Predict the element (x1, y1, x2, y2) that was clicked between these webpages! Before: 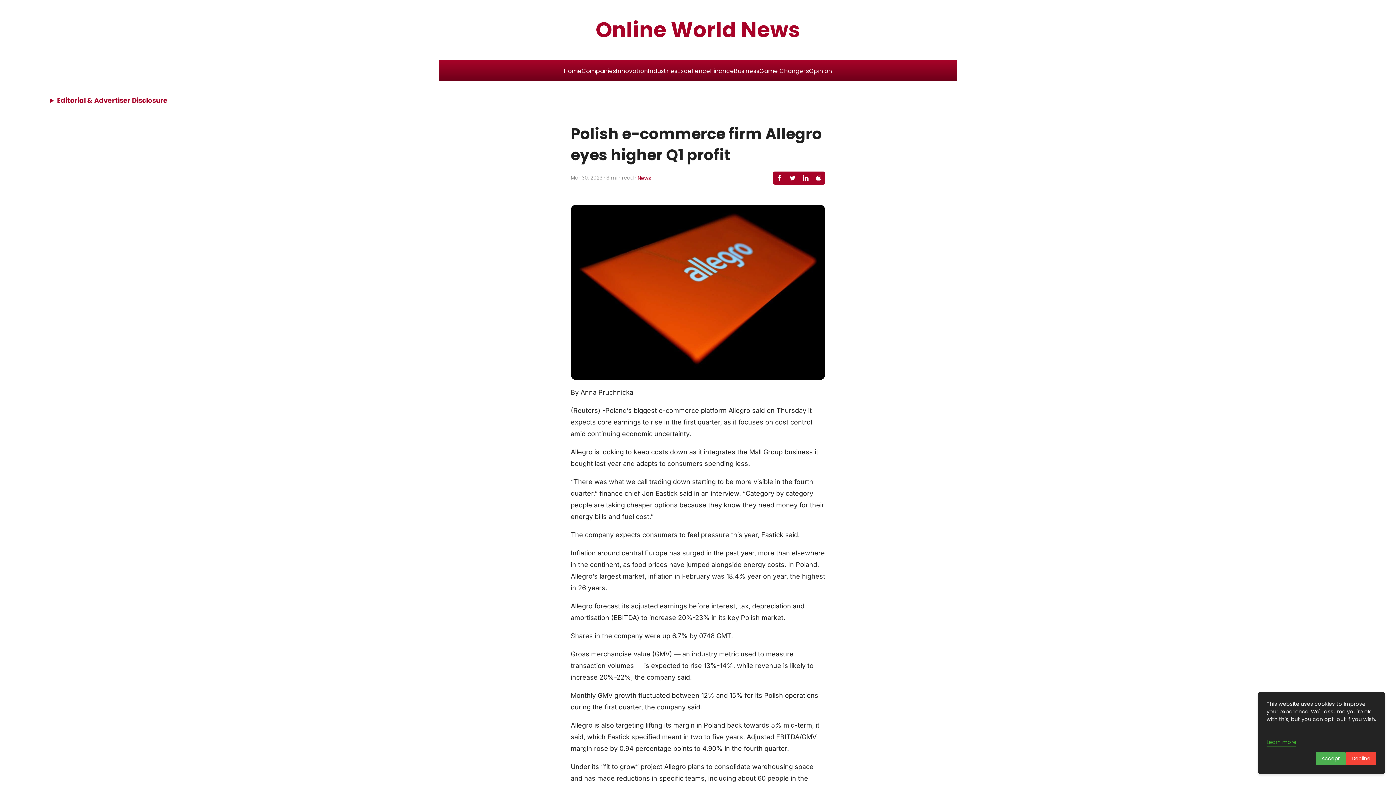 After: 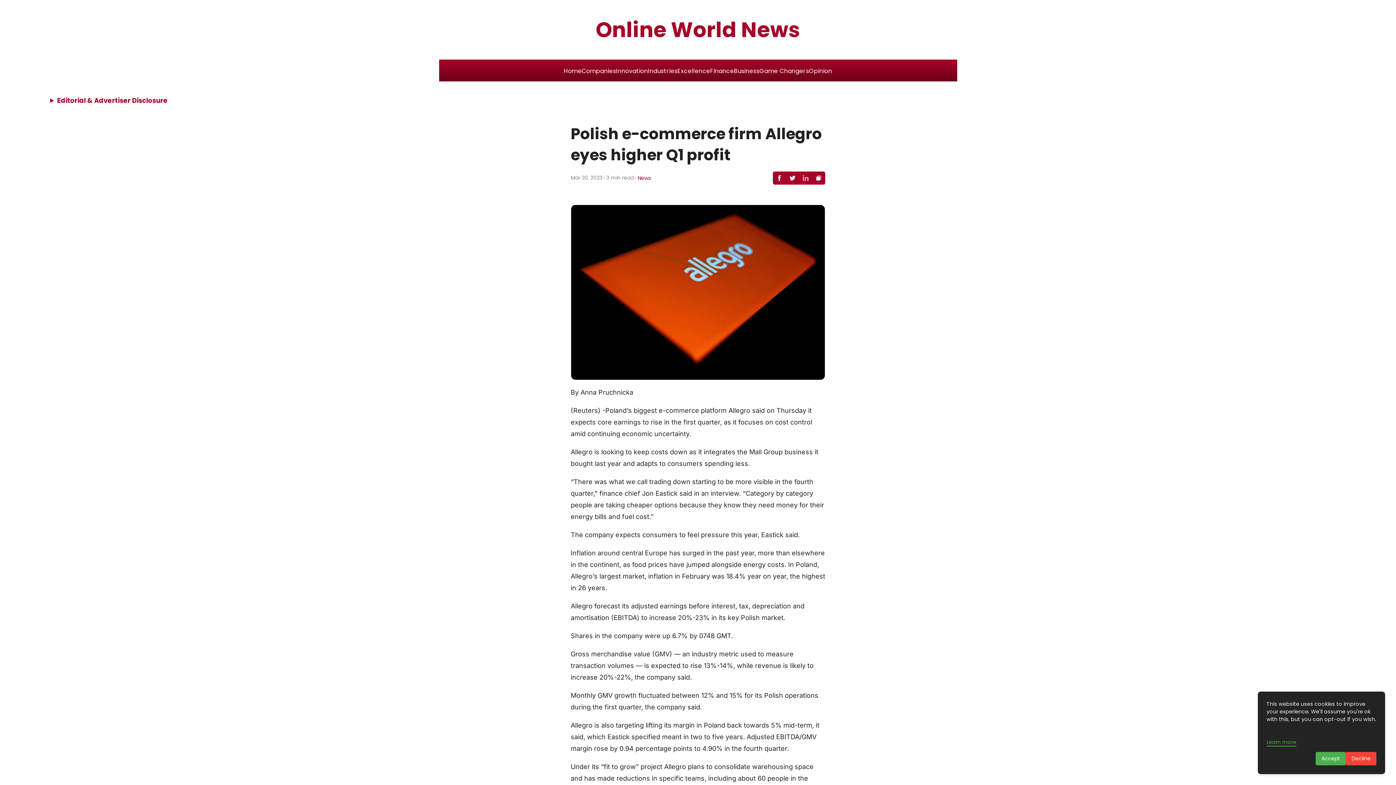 Action: bbox: (799, 171, 812, 184)